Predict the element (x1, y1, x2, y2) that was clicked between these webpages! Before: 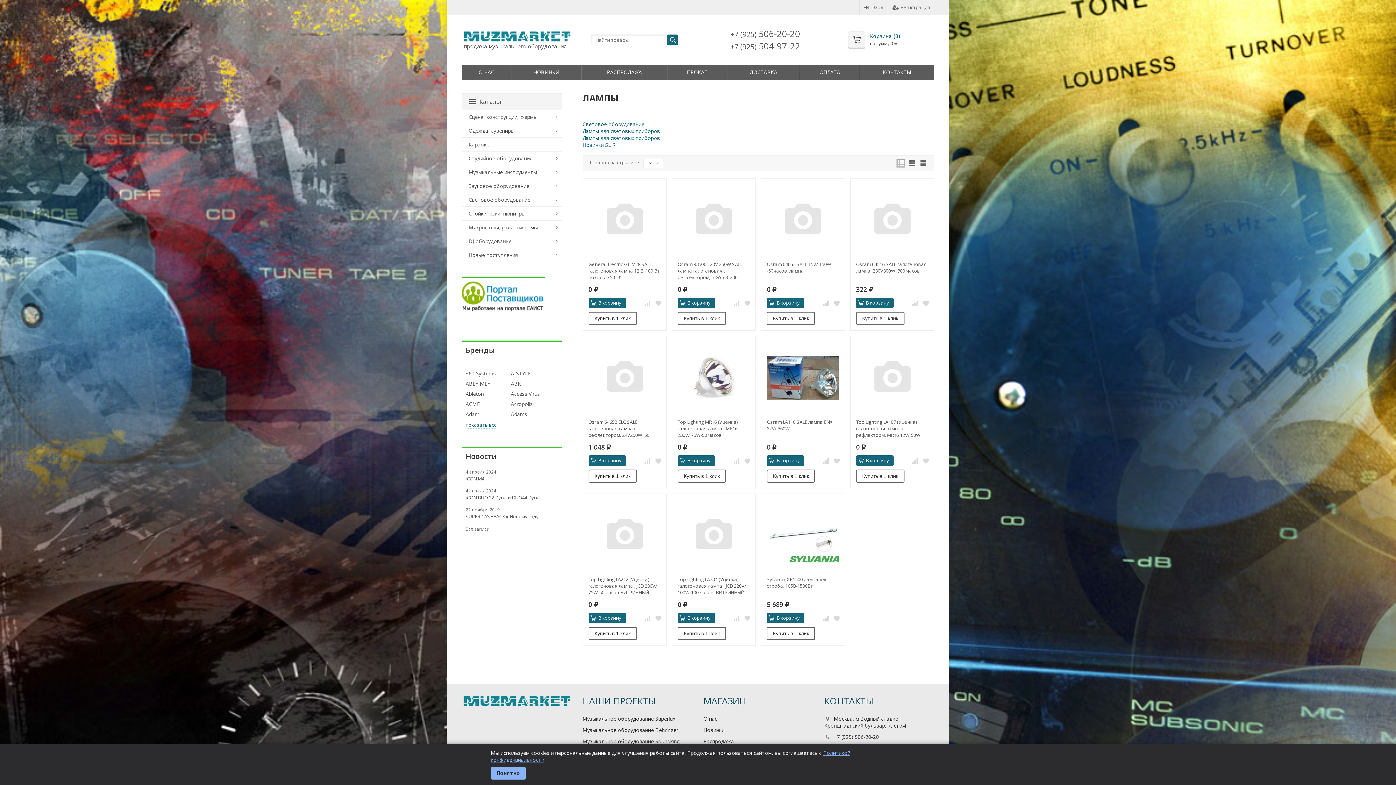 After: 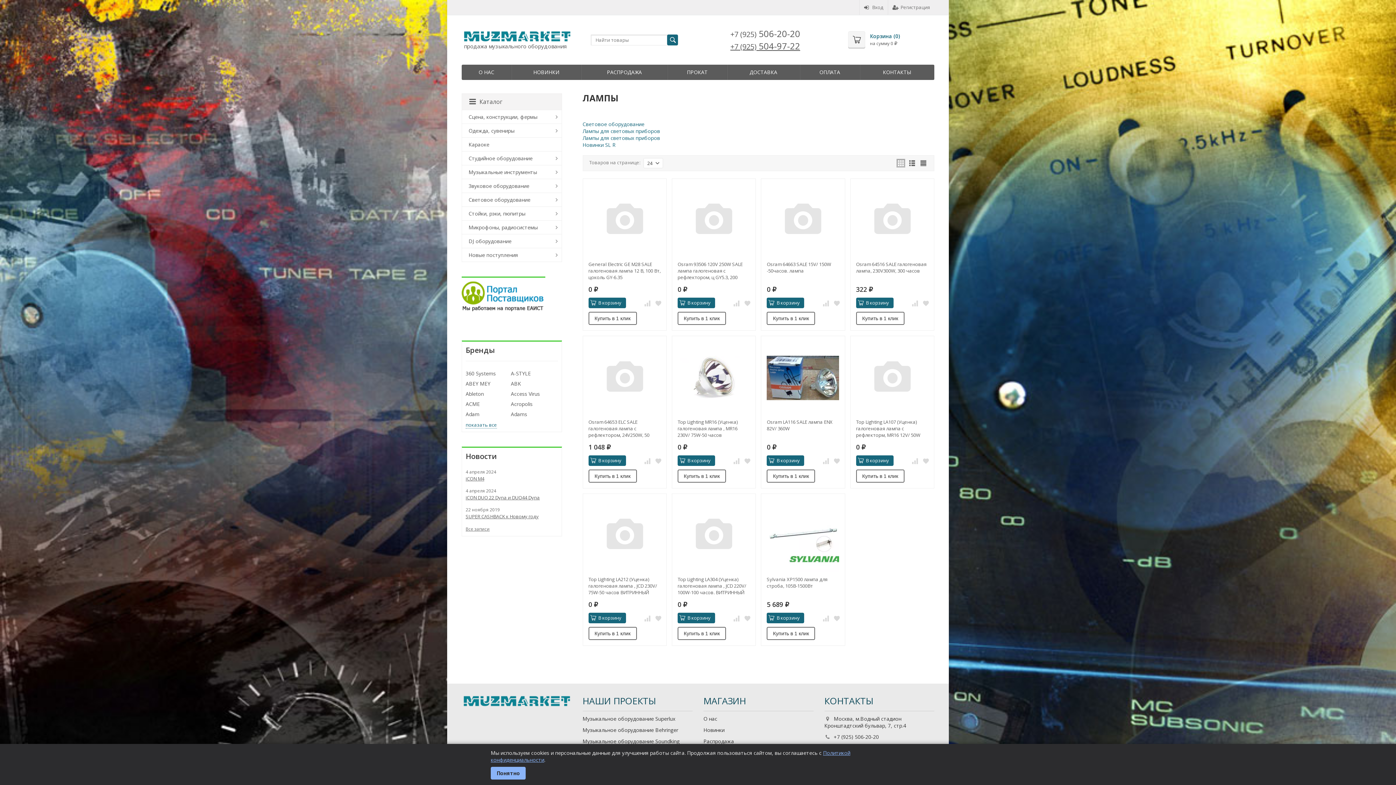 Action: bbox: (730, 40, 800, 52) label: +7 (925) 504-97-22